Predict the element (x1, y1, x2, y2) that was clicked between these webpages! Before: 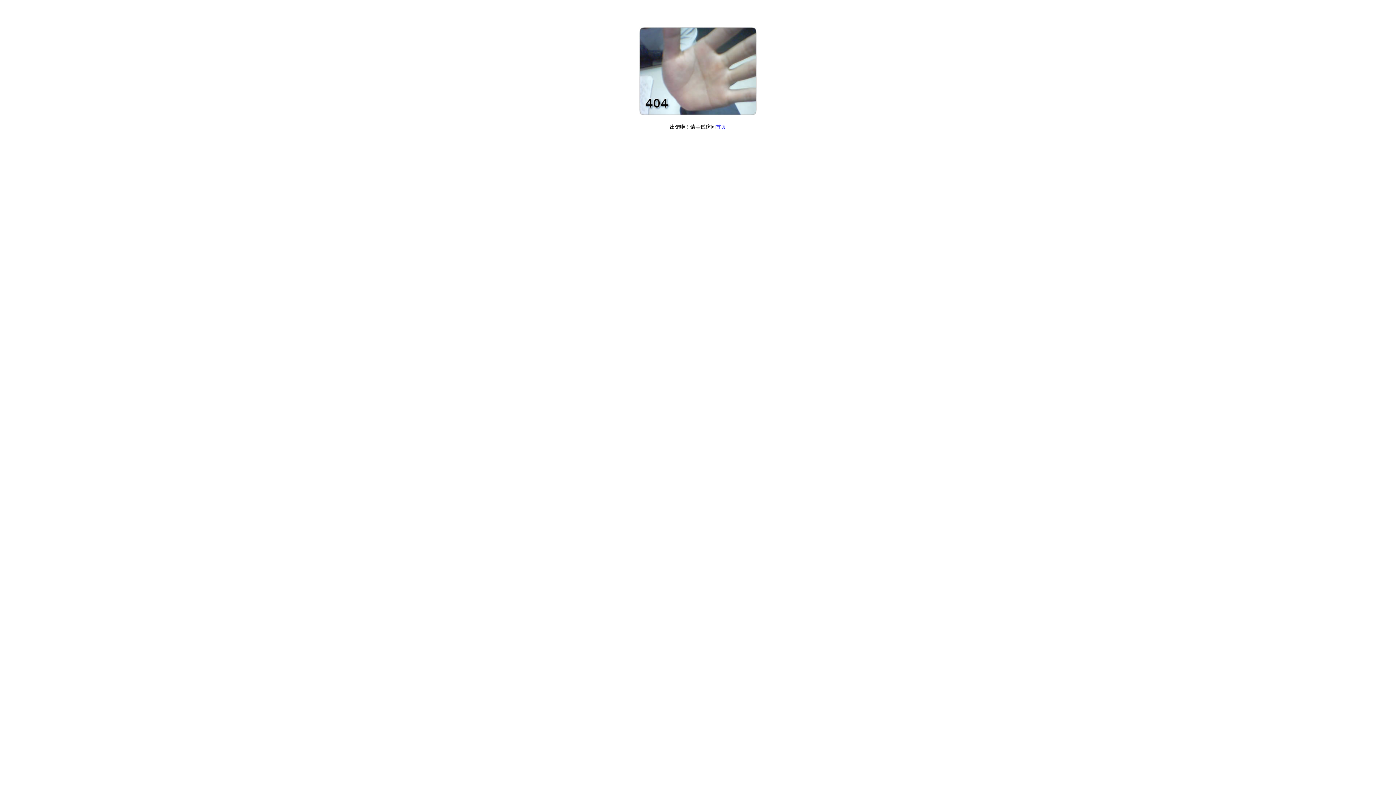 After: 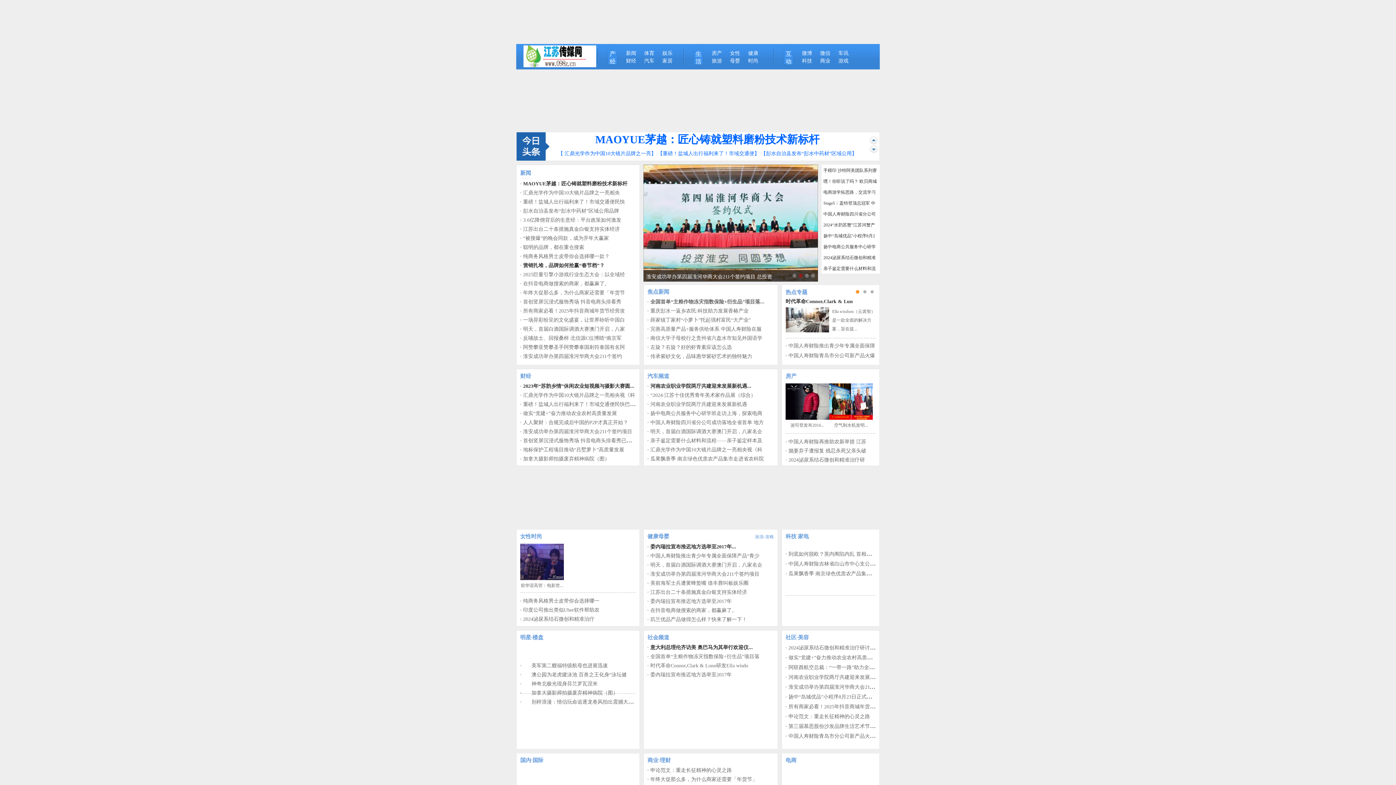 Action: label: 首页 bbox: (716, 124, 726, 129)